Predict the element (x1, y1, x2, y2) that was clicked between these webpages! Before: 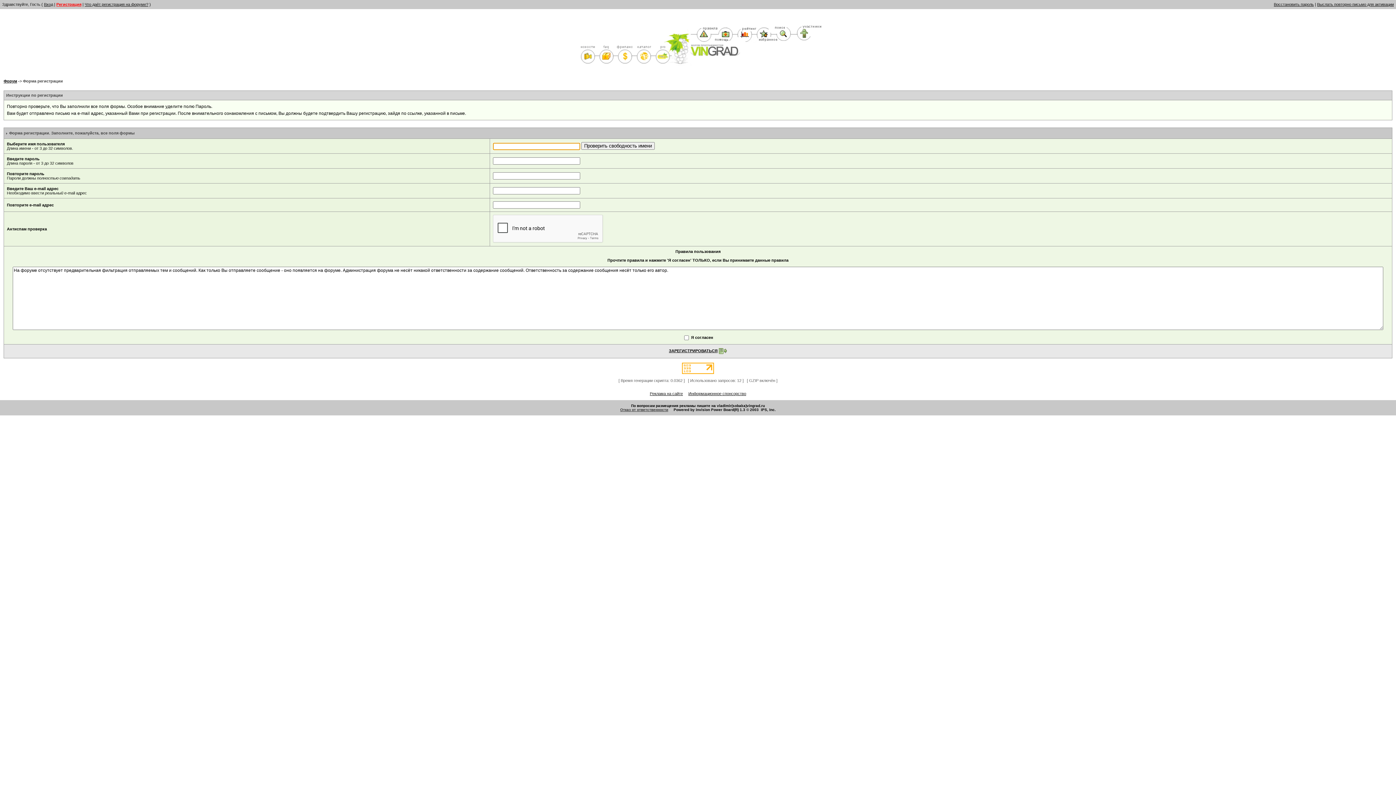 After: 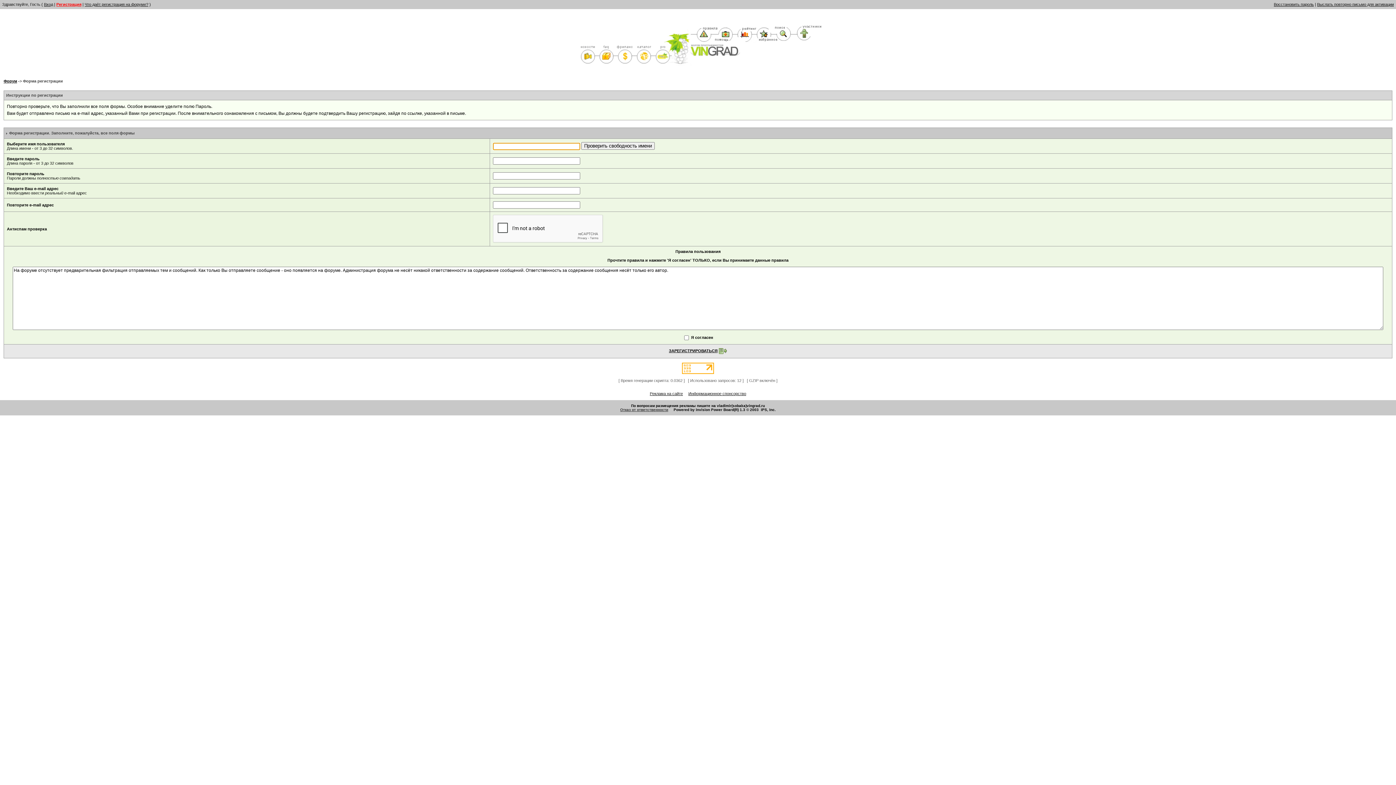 Action: bbox: (718, 348, 727, 353)